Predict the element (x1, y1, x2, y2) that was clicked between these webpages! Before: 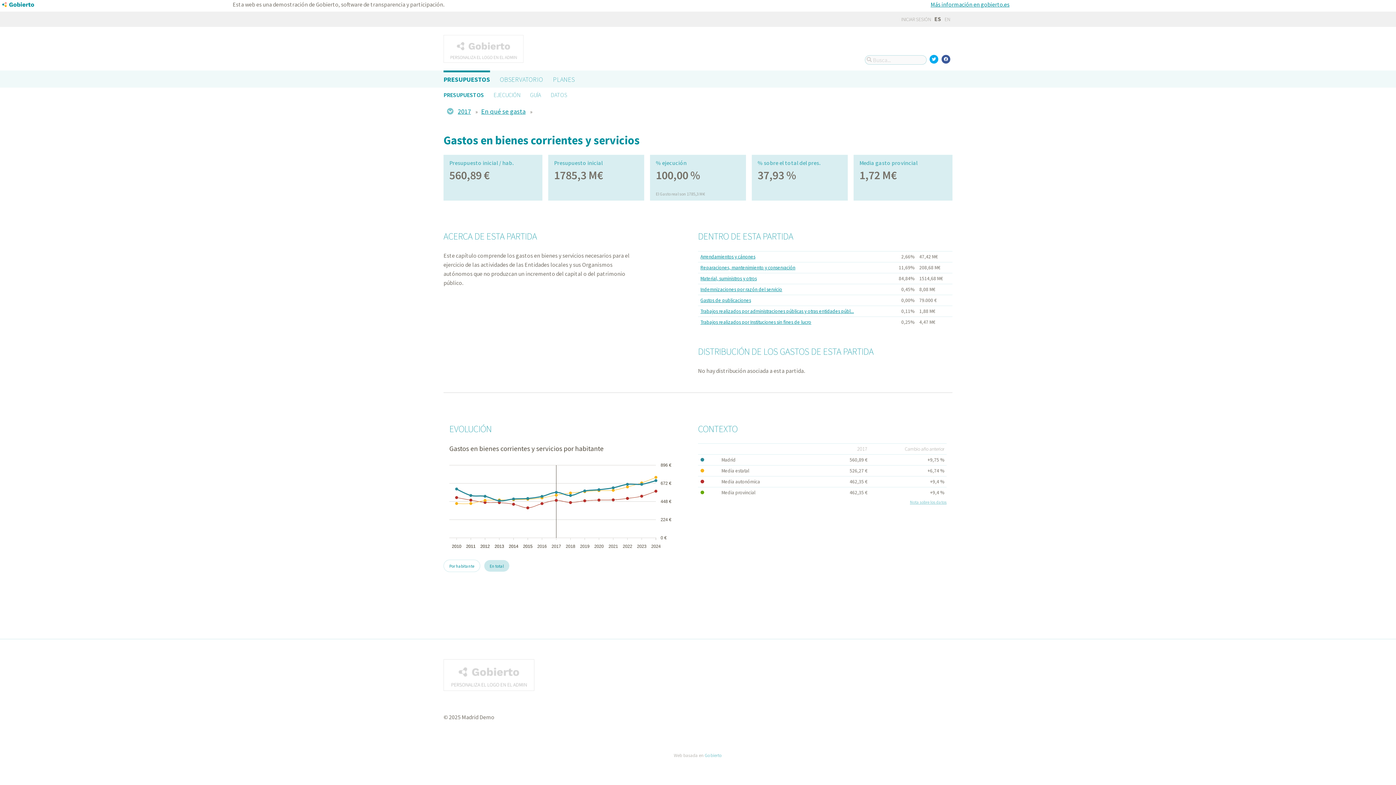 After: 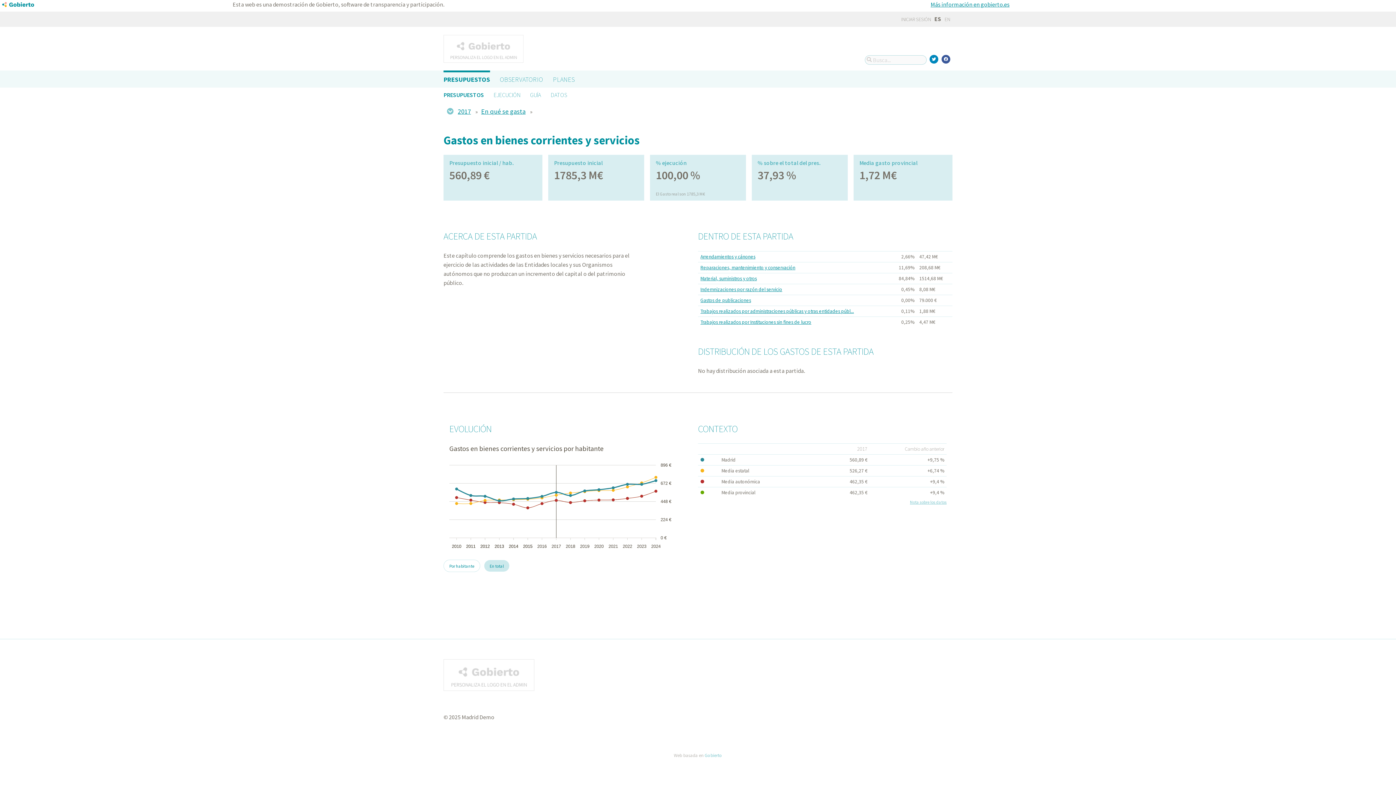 Action: bbox: (929, 54, 938, 63)